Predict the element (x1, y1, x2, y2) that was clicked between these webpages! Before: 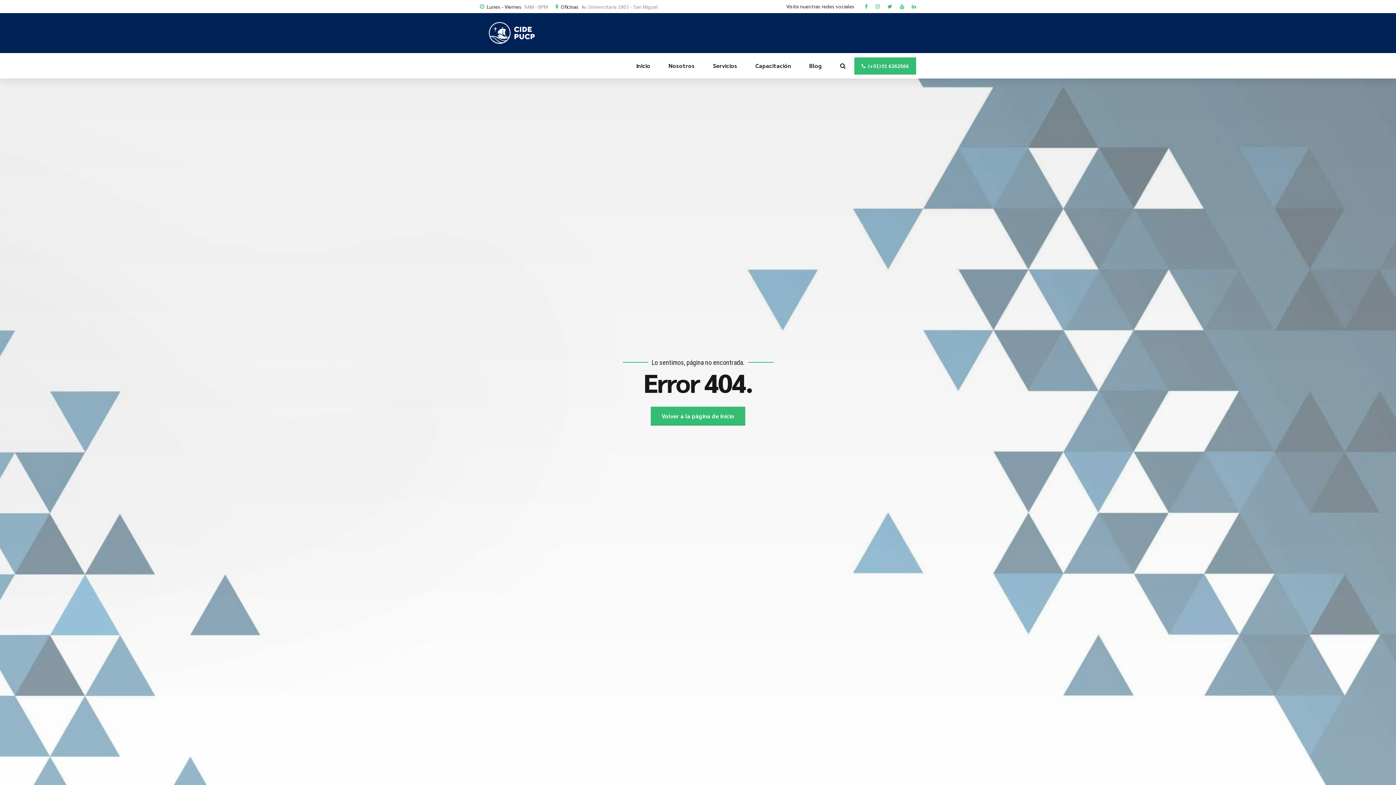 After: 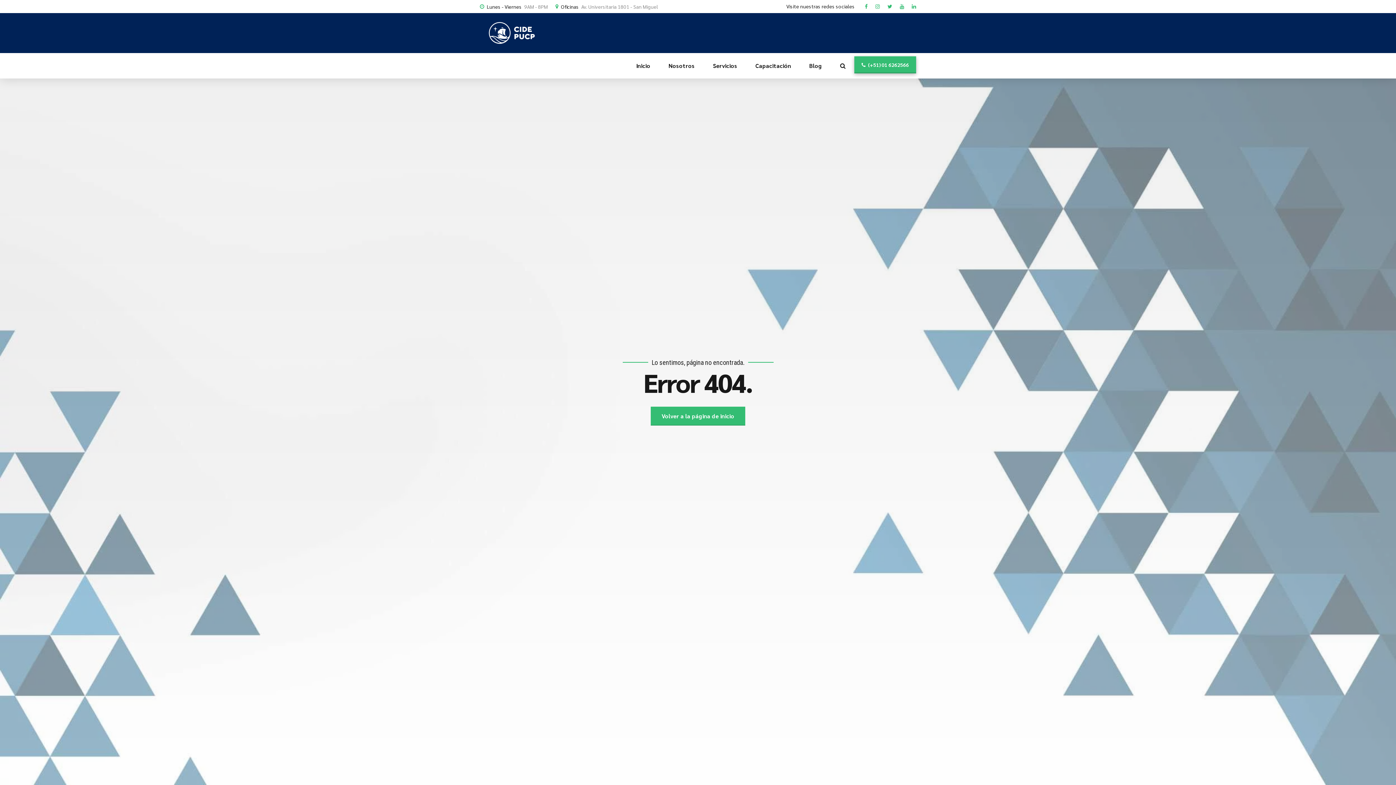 Action: label: (+51) 01 6262566 bbox: (854, 57, 916, 74)